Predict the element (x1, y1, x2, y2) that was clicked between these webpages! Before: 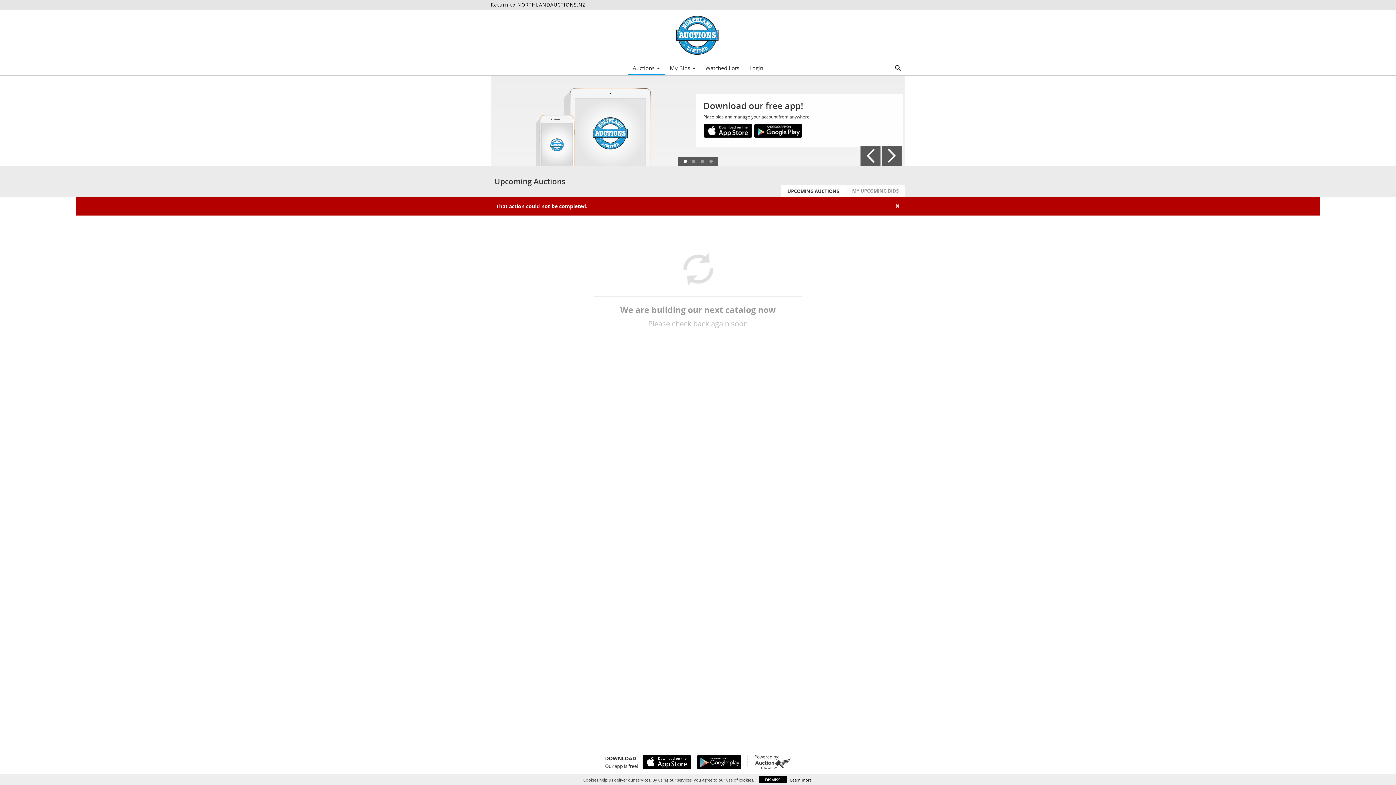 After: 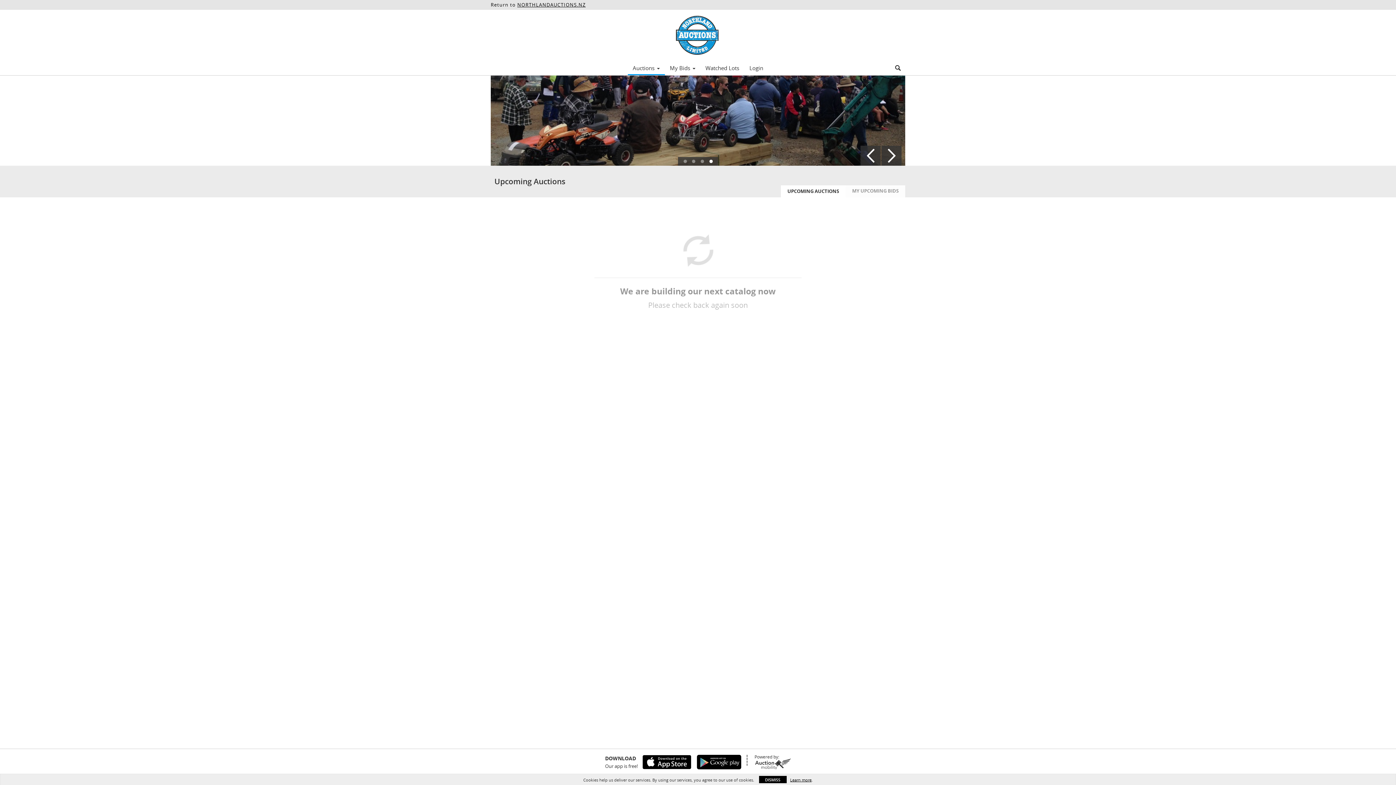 Action: label: ×
Close bbox: (895, 202, 900, 209)